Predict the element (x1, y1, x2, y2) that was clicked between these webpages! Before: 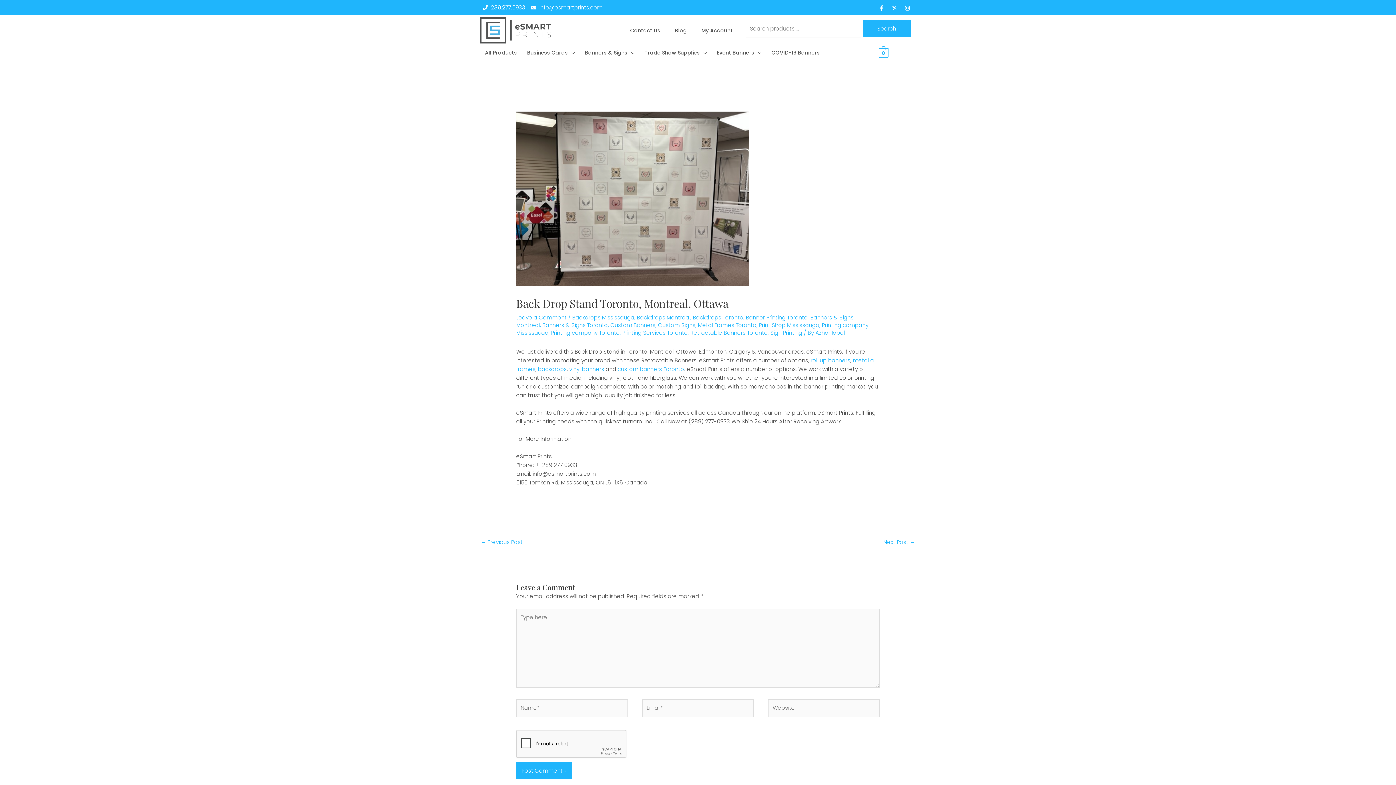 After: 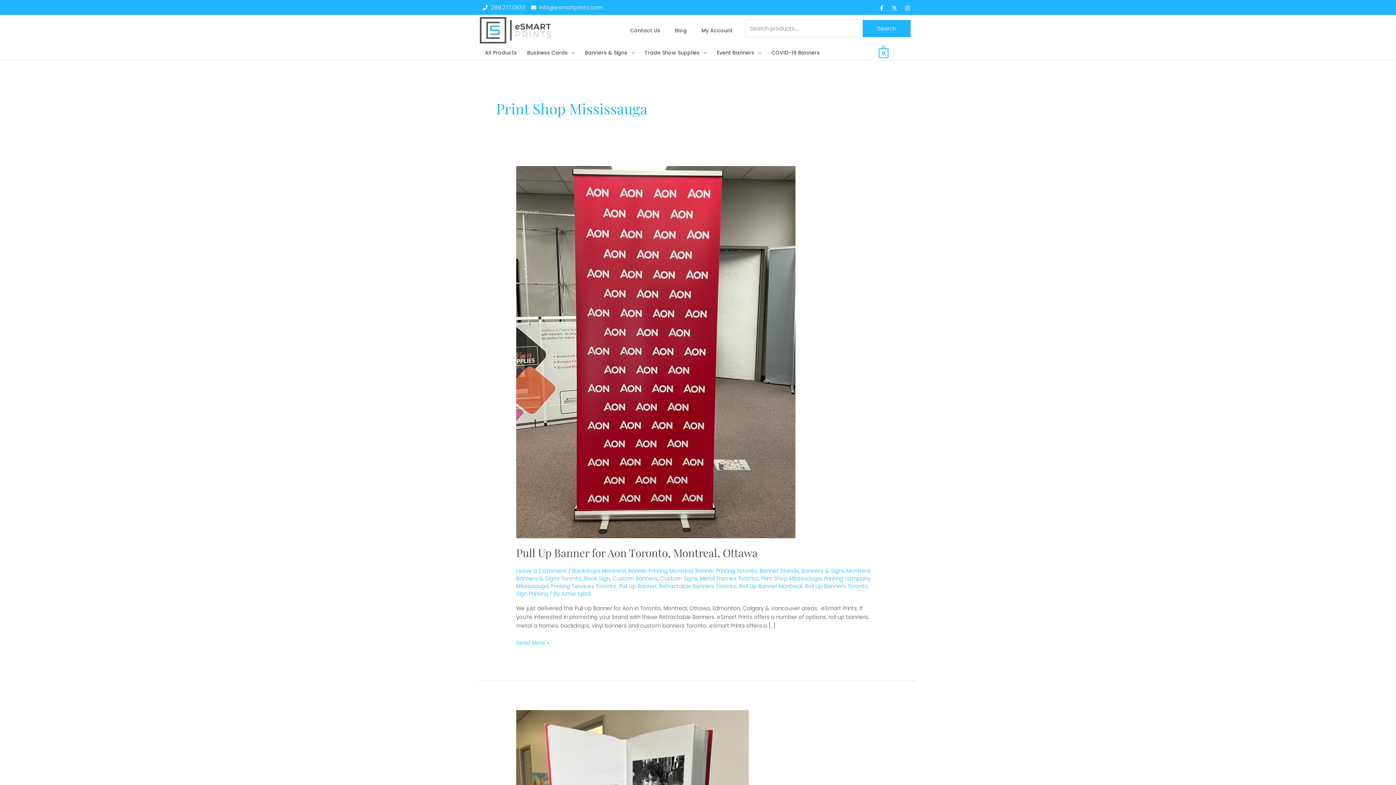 Action: bbox: (759, 321, 819, 328) label: Print Shop Mississauga